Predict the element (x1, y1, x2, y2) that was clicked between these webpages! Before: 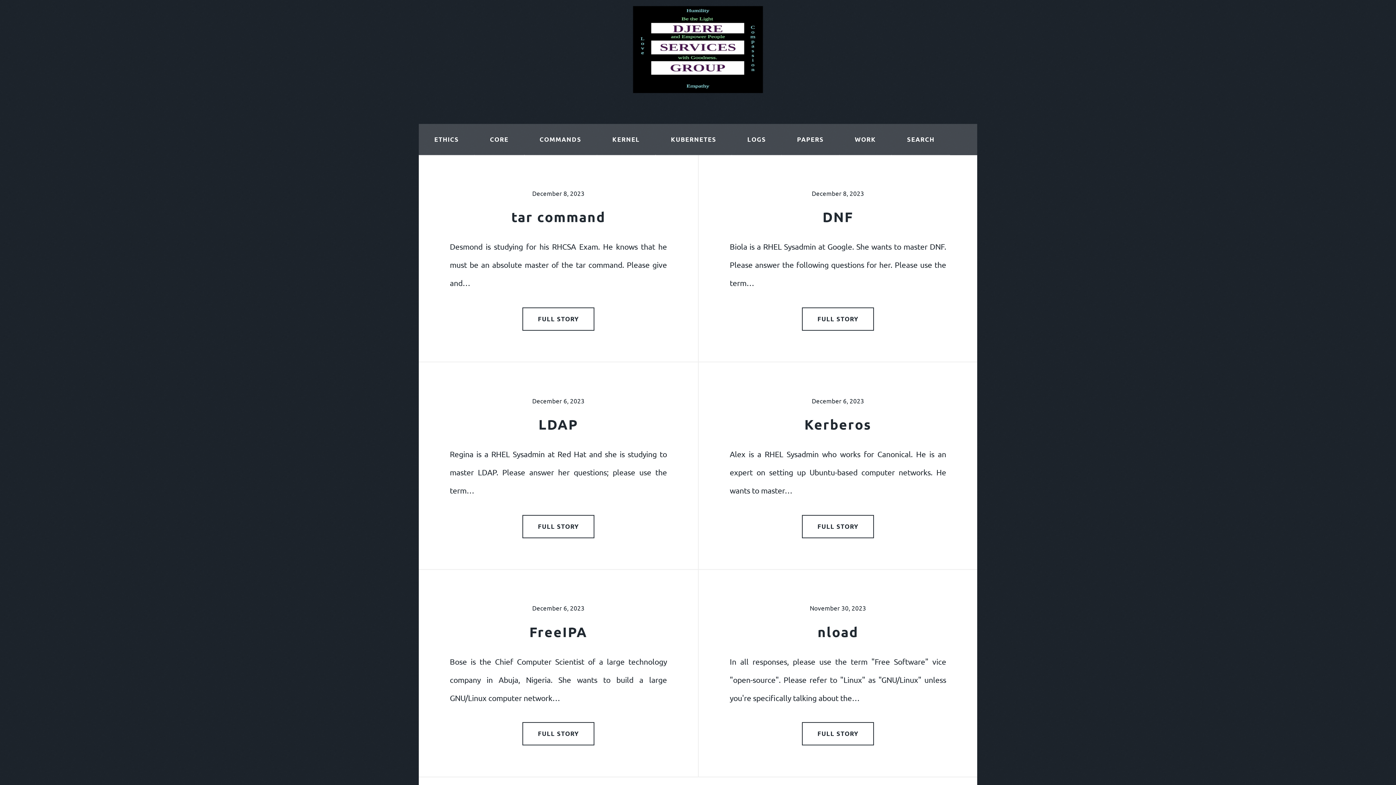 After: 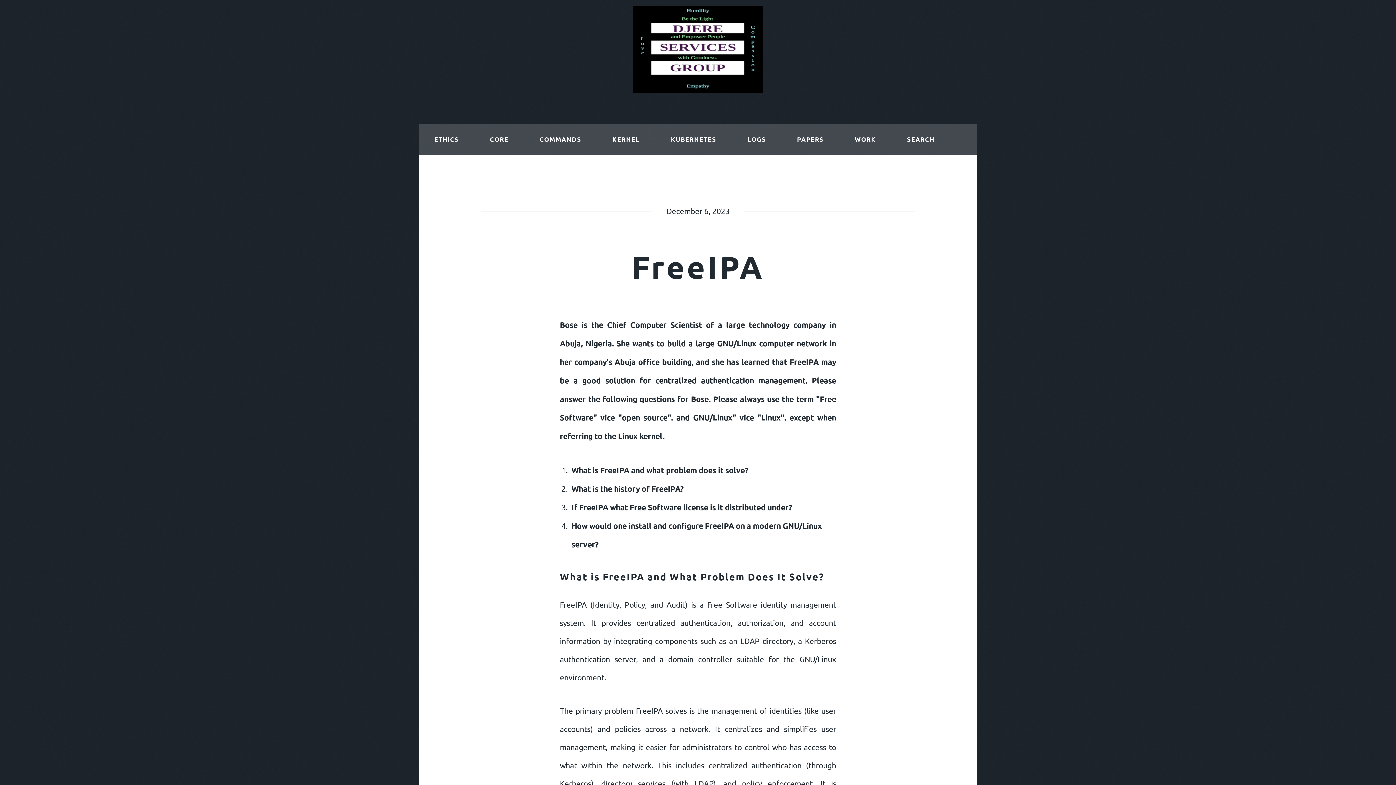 Action: label: FreeIPA bbox: (529, 623, 587, 640)